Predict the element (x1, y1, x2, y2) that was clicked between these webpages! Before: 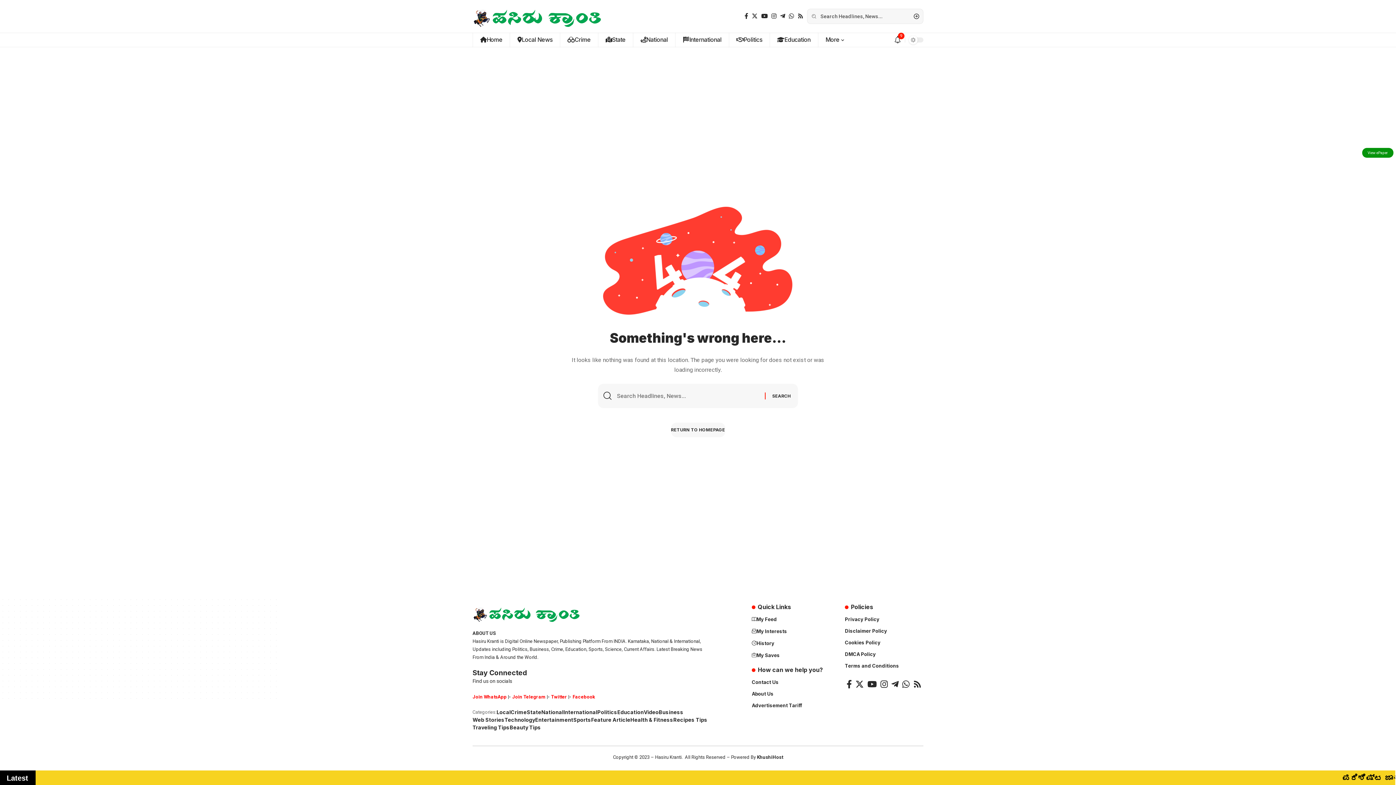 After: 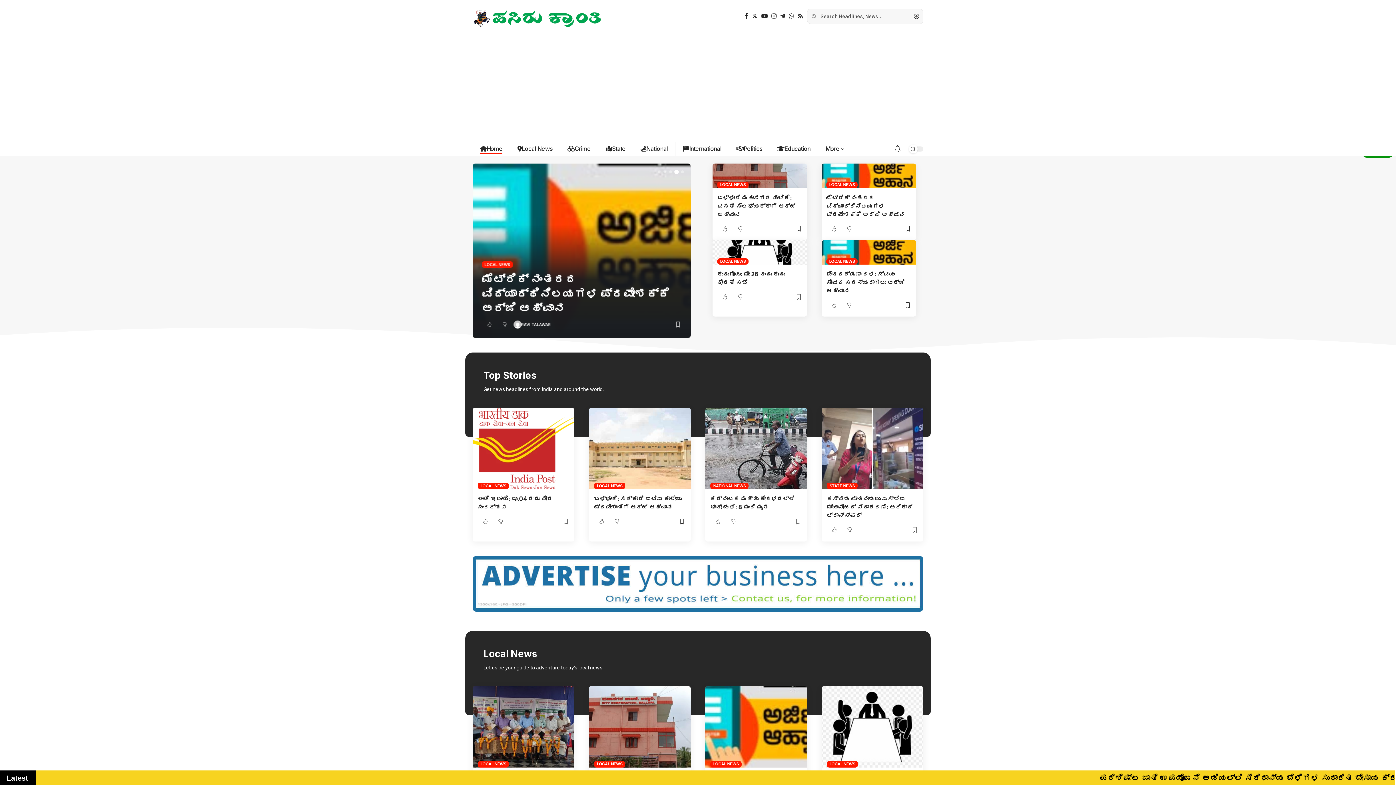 Action: bbox: (472, 609, 581, 616)